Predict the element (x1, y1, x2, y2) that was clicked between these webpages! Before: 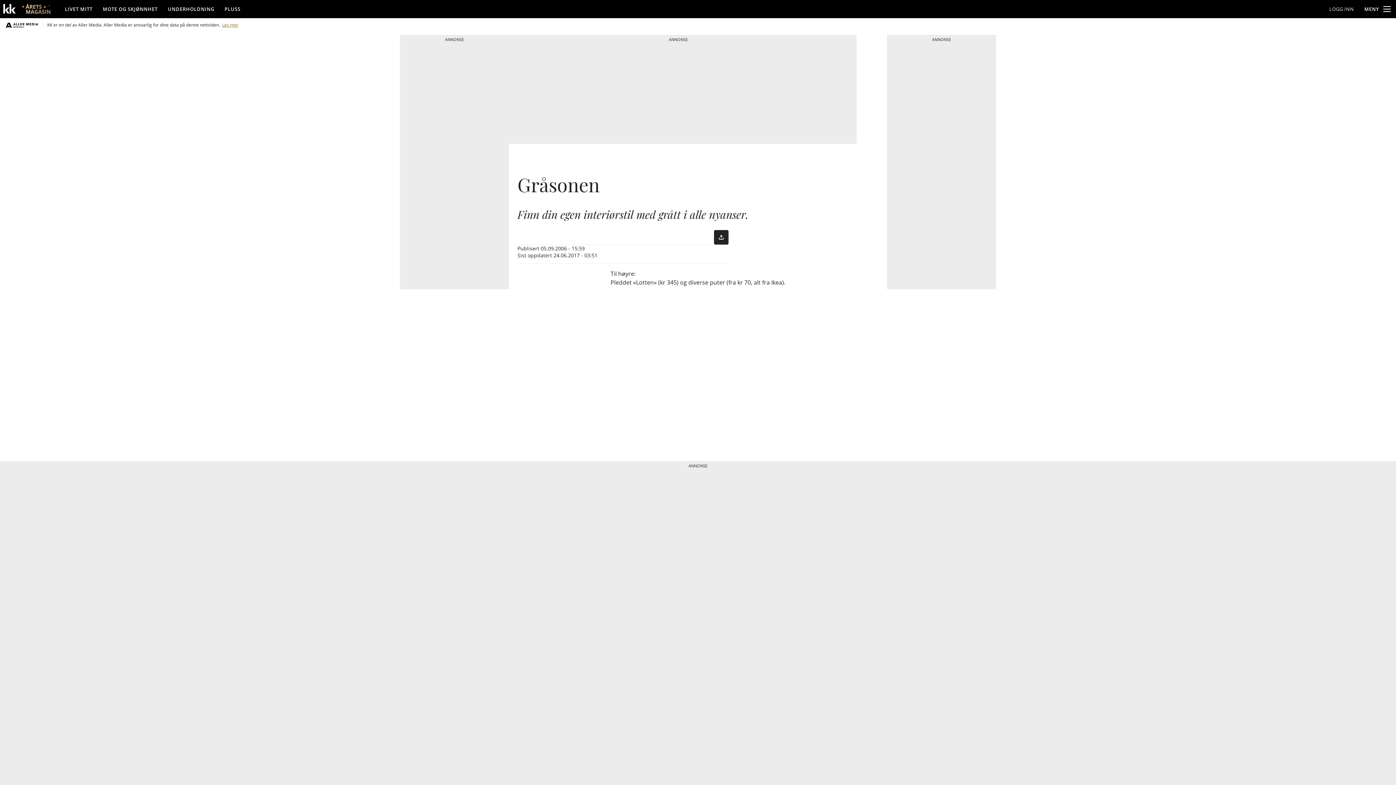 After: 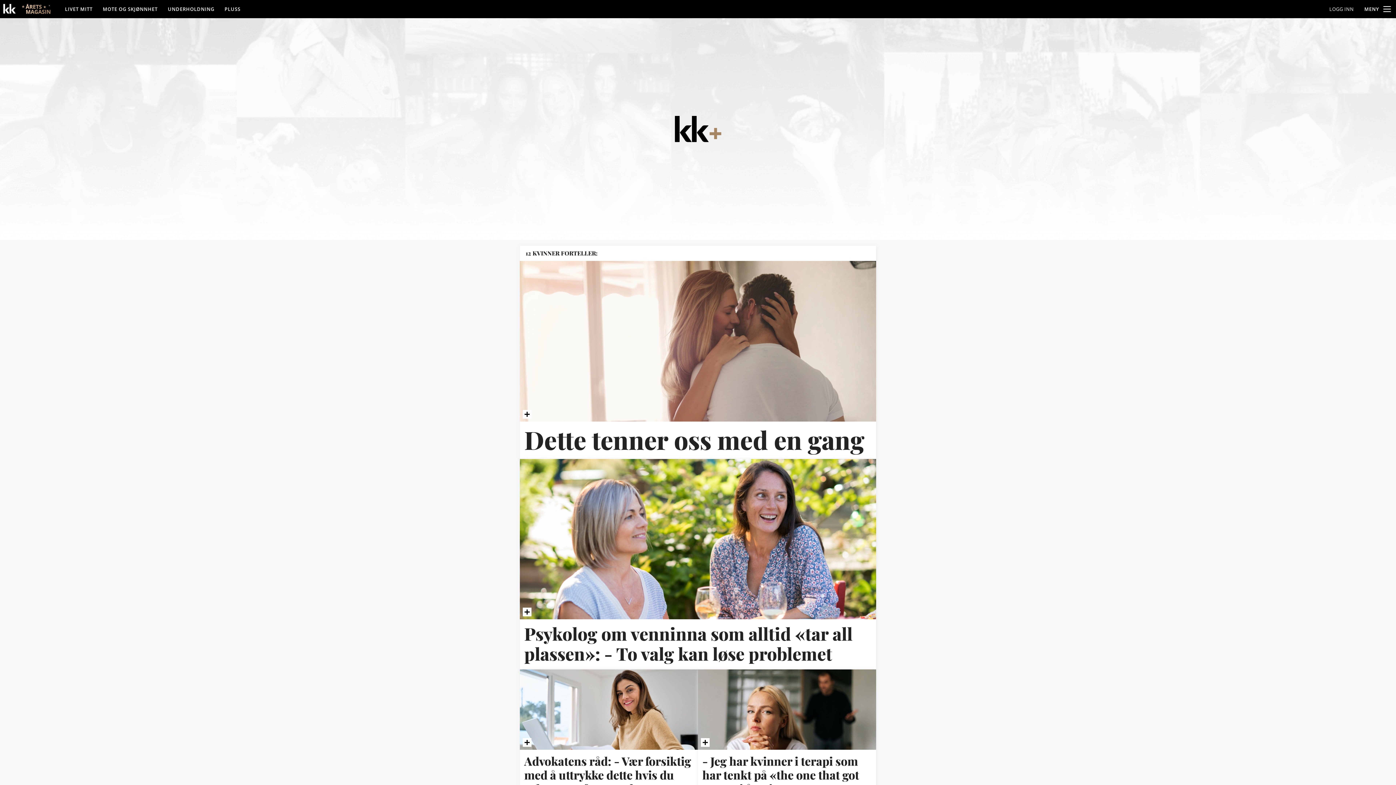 Action: label: PLUSS bbox: (219, 0, 245, 17)